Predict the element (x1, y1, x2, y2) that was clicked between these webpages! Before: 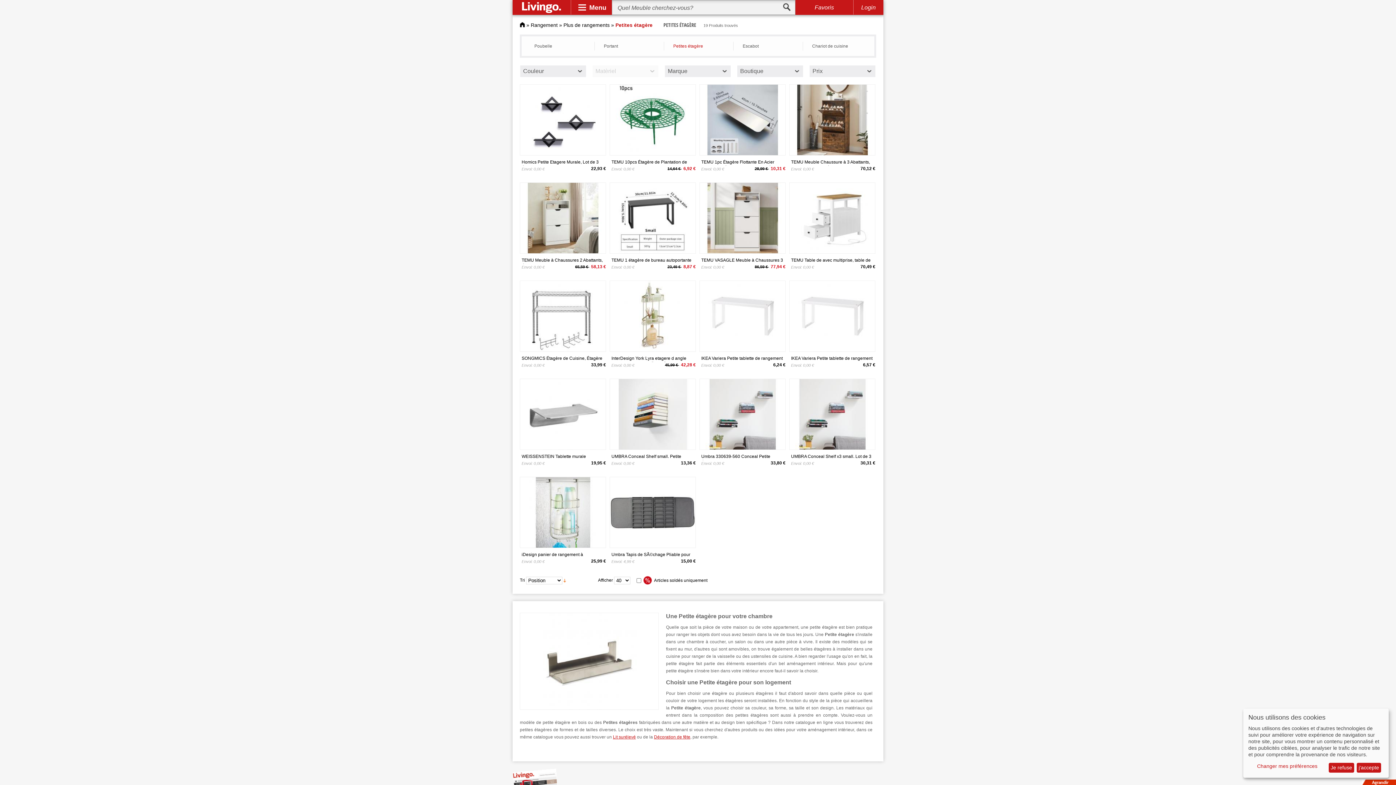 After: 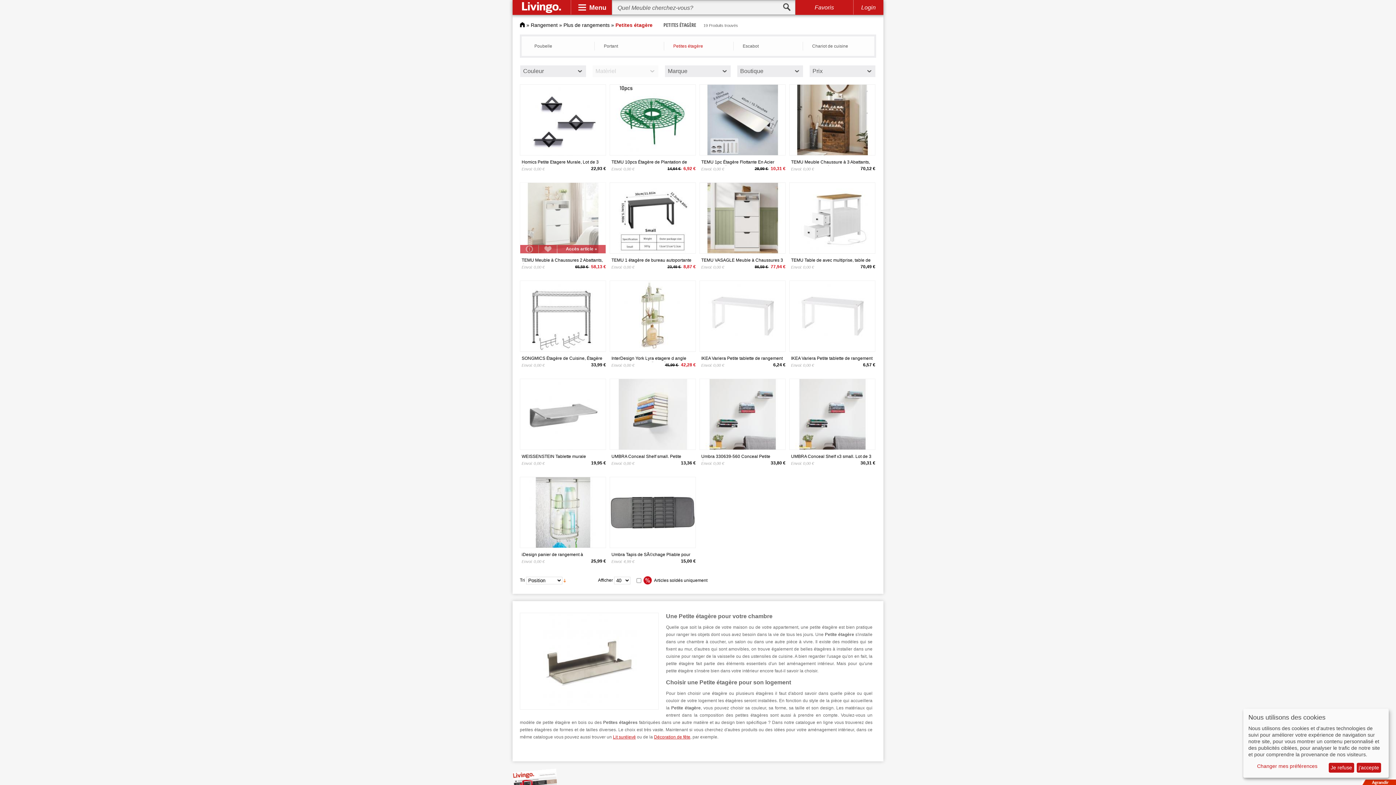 Action: bbox: (520, 183, 605, 188)